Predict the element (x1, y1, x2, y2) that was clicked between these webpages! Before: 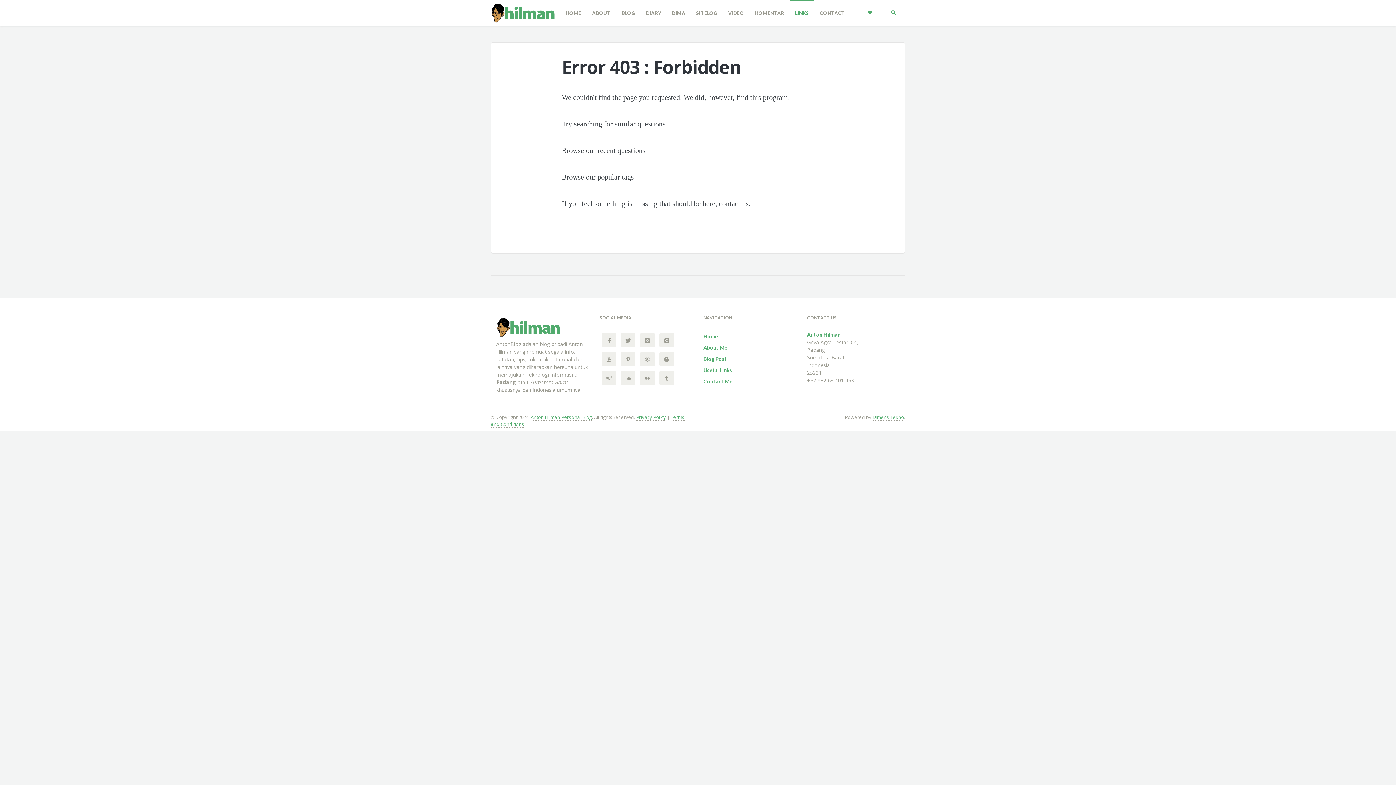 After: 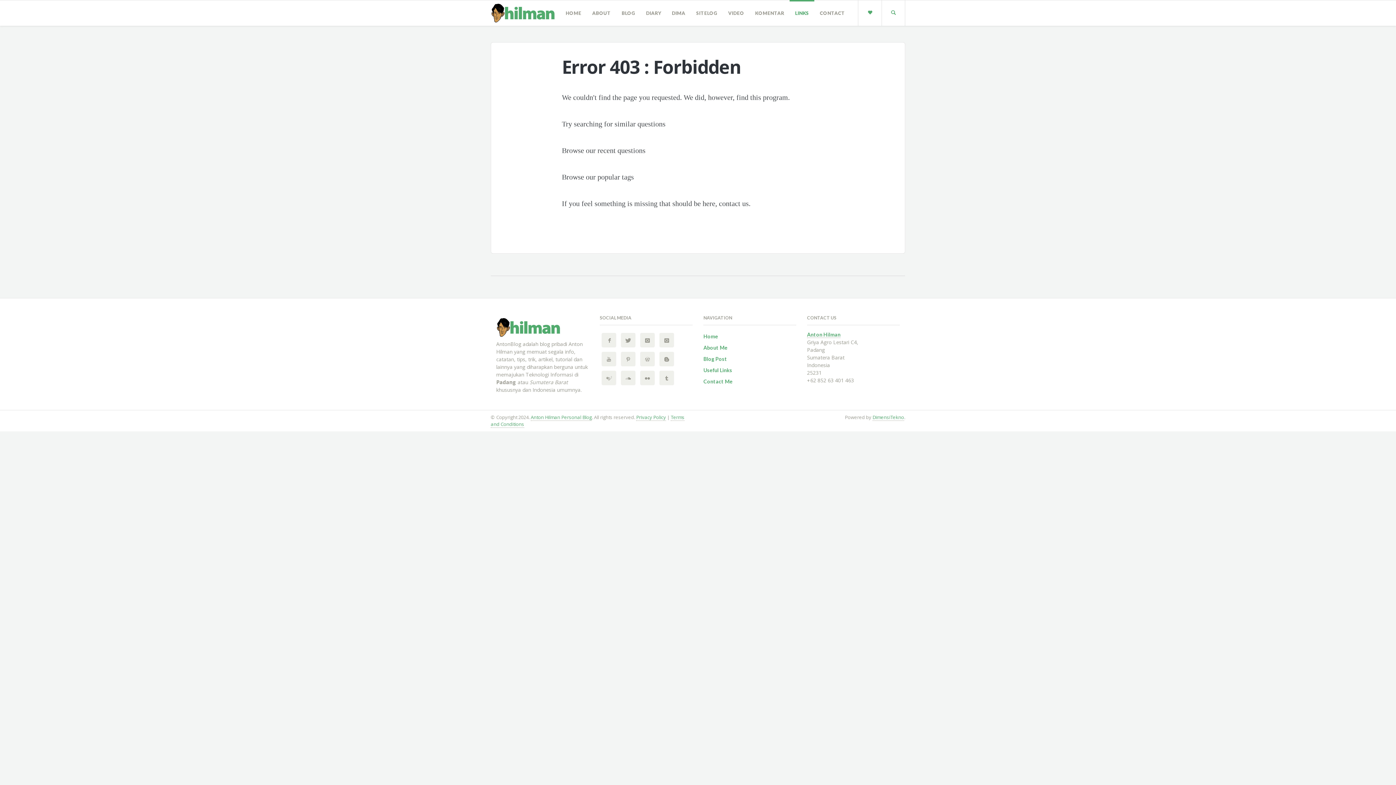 Action: bbox: (749, 0, 789, 25) label: KOMENTAR